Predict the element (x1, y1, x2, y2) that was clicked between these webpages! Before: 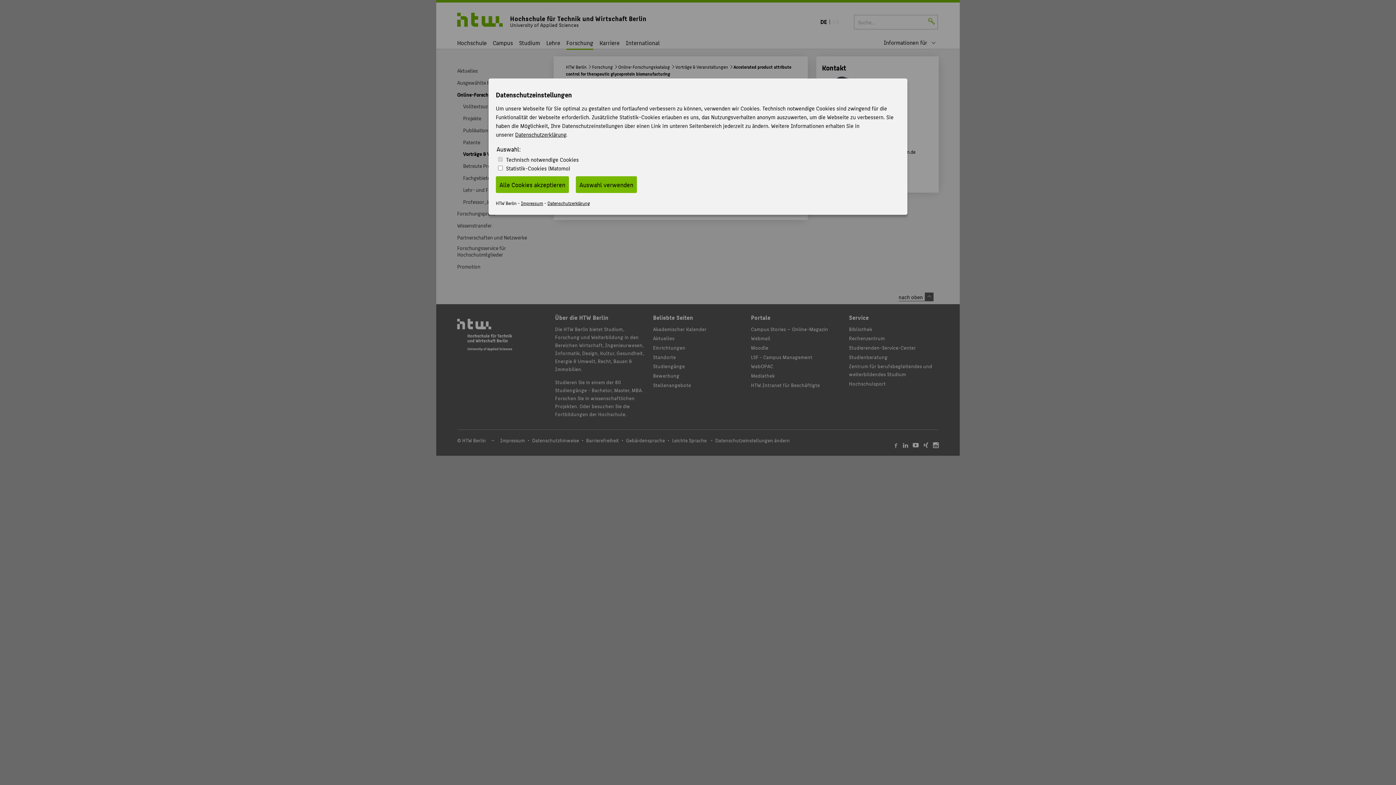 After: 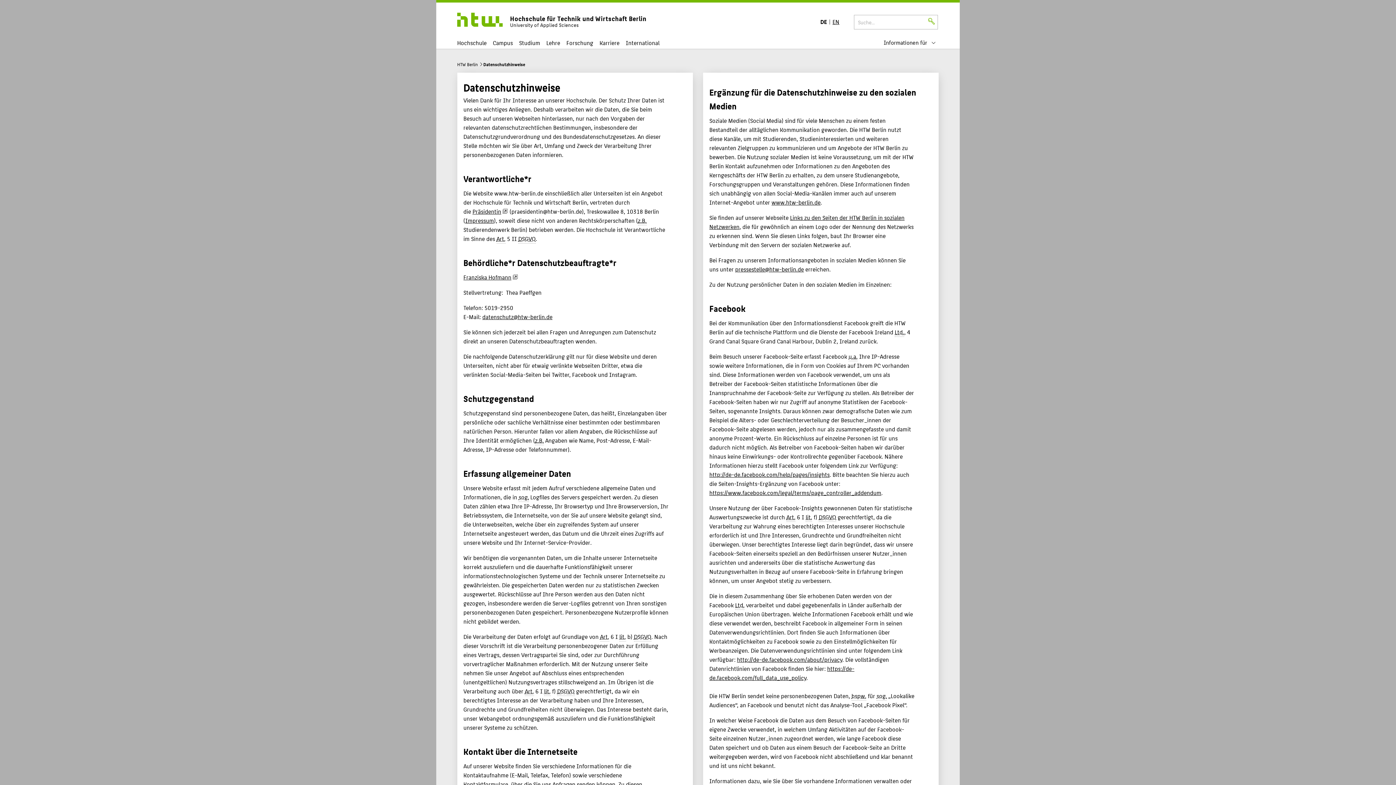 Action: bbox: (547, 199, 590, 207) label: Datenschutzerklärung